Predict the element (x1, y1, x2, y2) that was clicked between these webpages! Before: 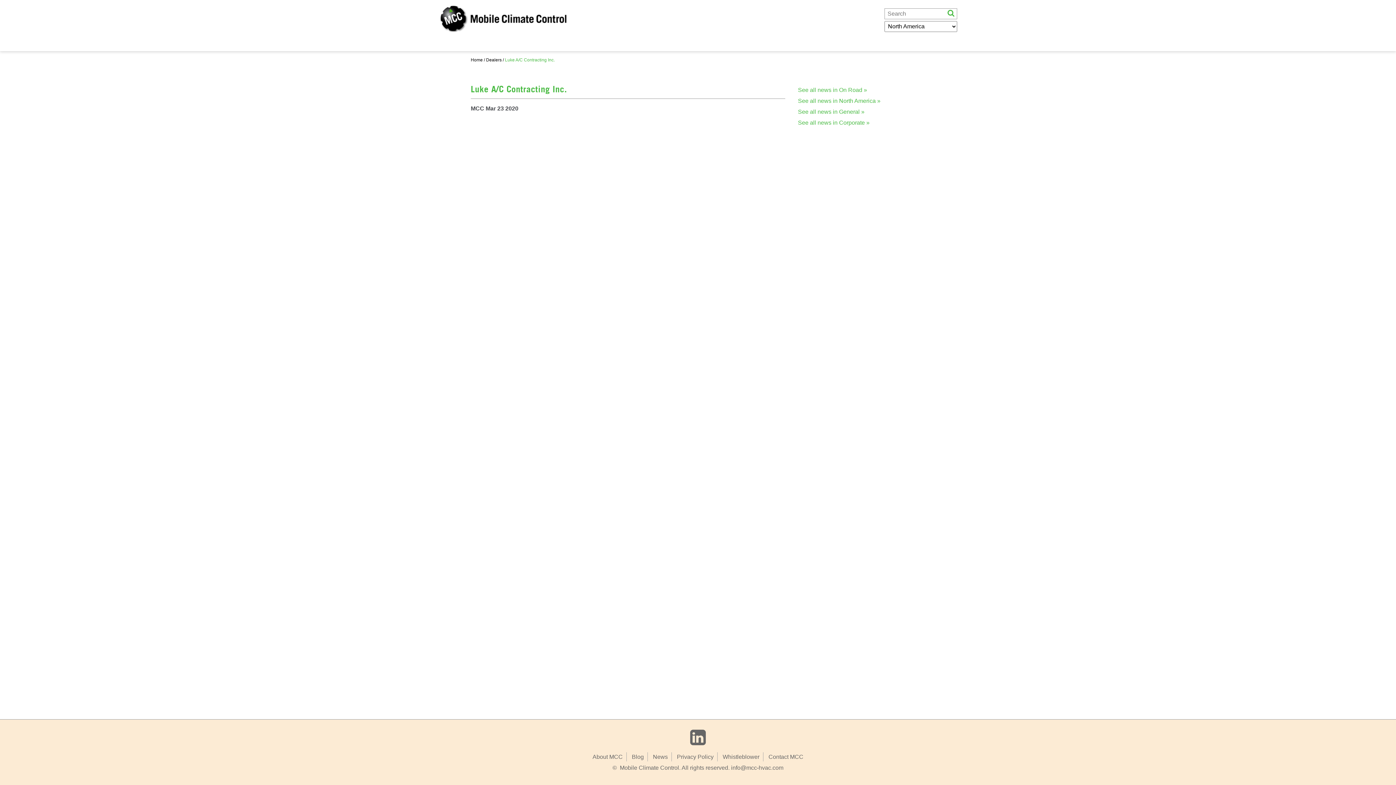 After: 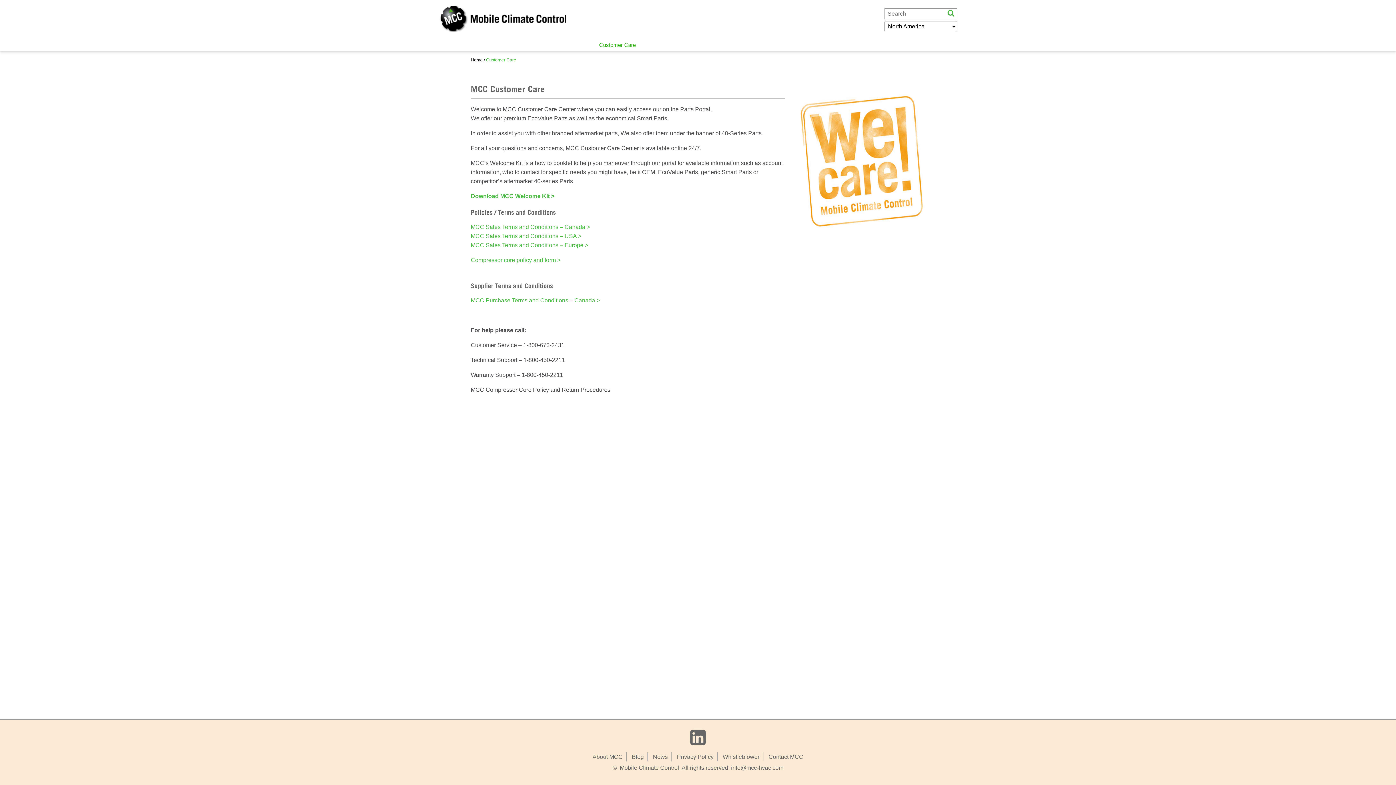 Action: bbox: (593, 38, 641, 51) label: Customer Care